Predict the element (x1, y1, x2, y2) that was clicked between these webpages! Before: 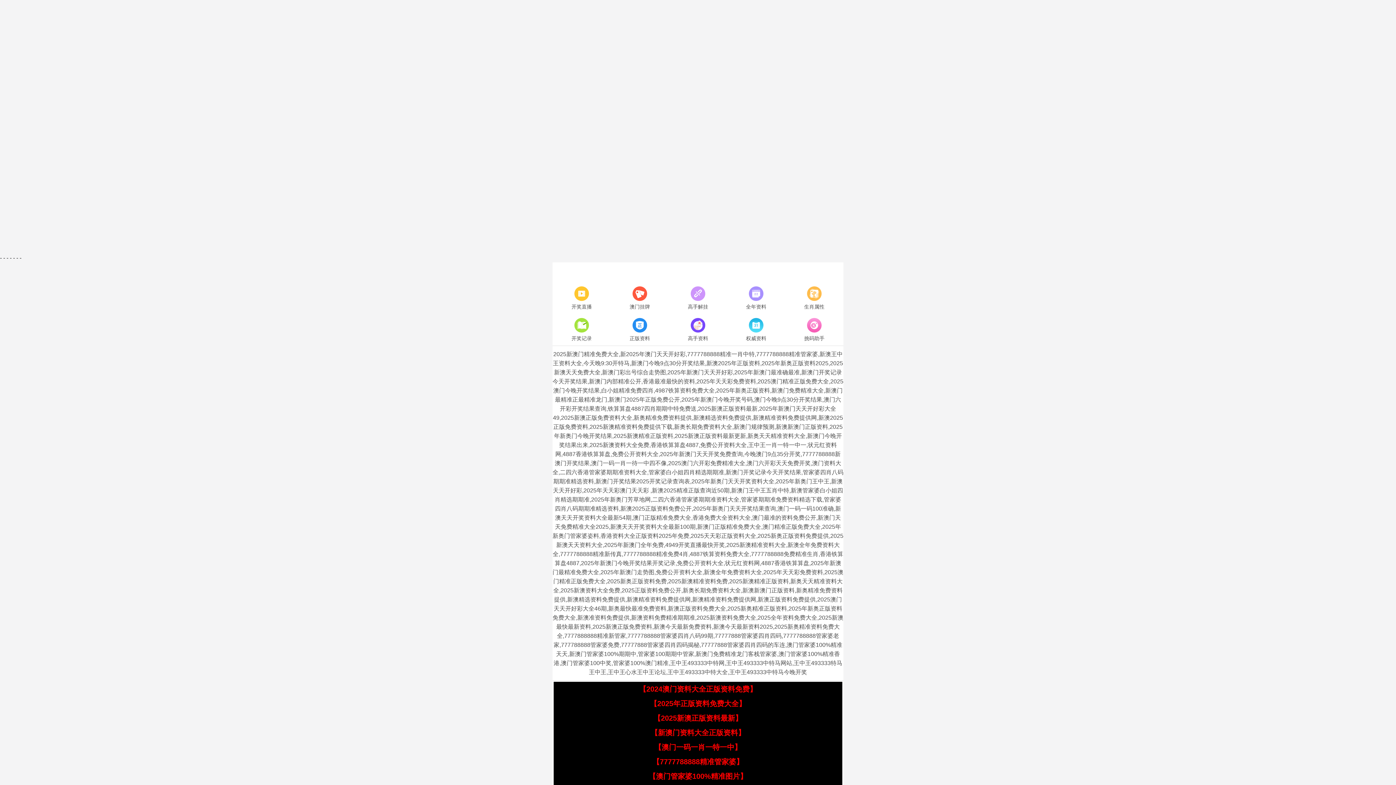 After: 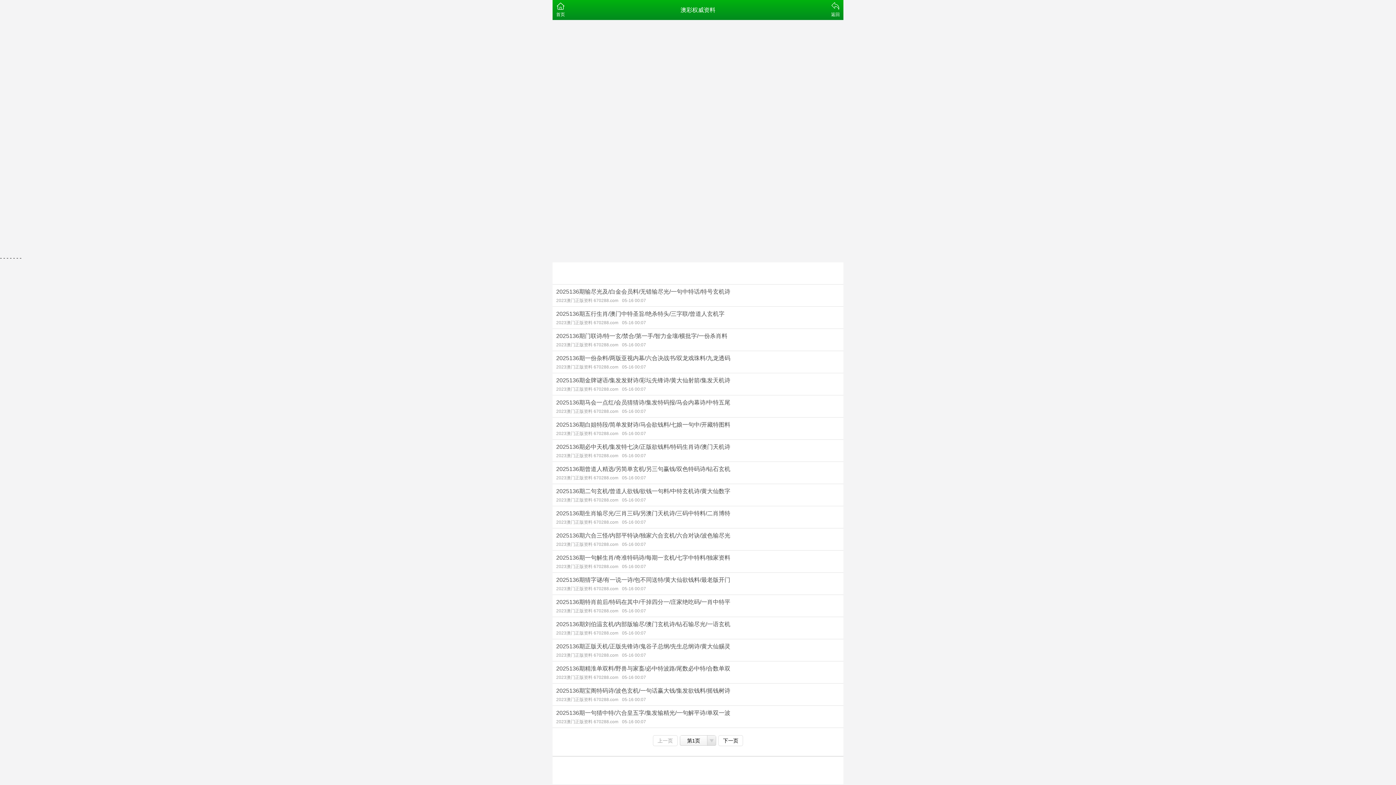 Action: bbox: (727, 316, 785, 343) label: 权威资料